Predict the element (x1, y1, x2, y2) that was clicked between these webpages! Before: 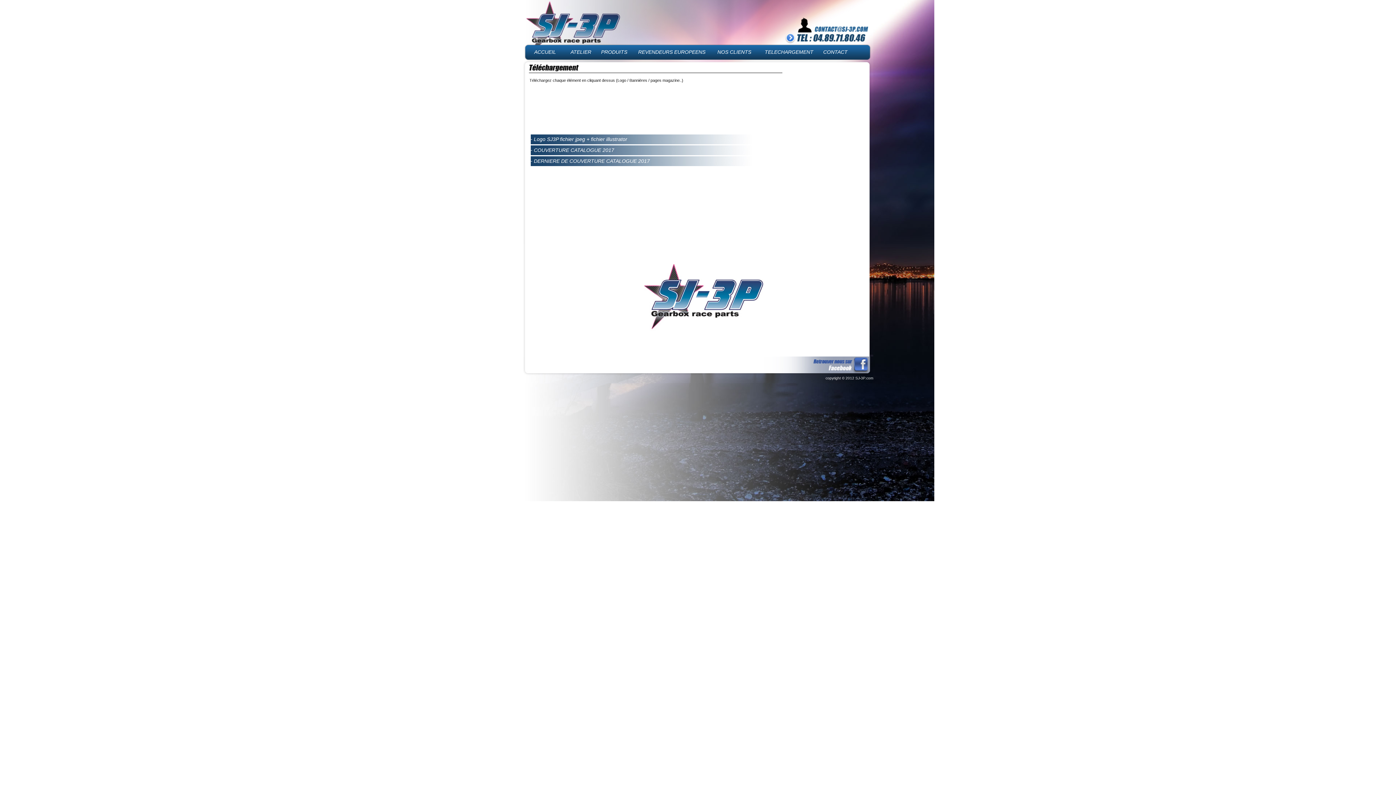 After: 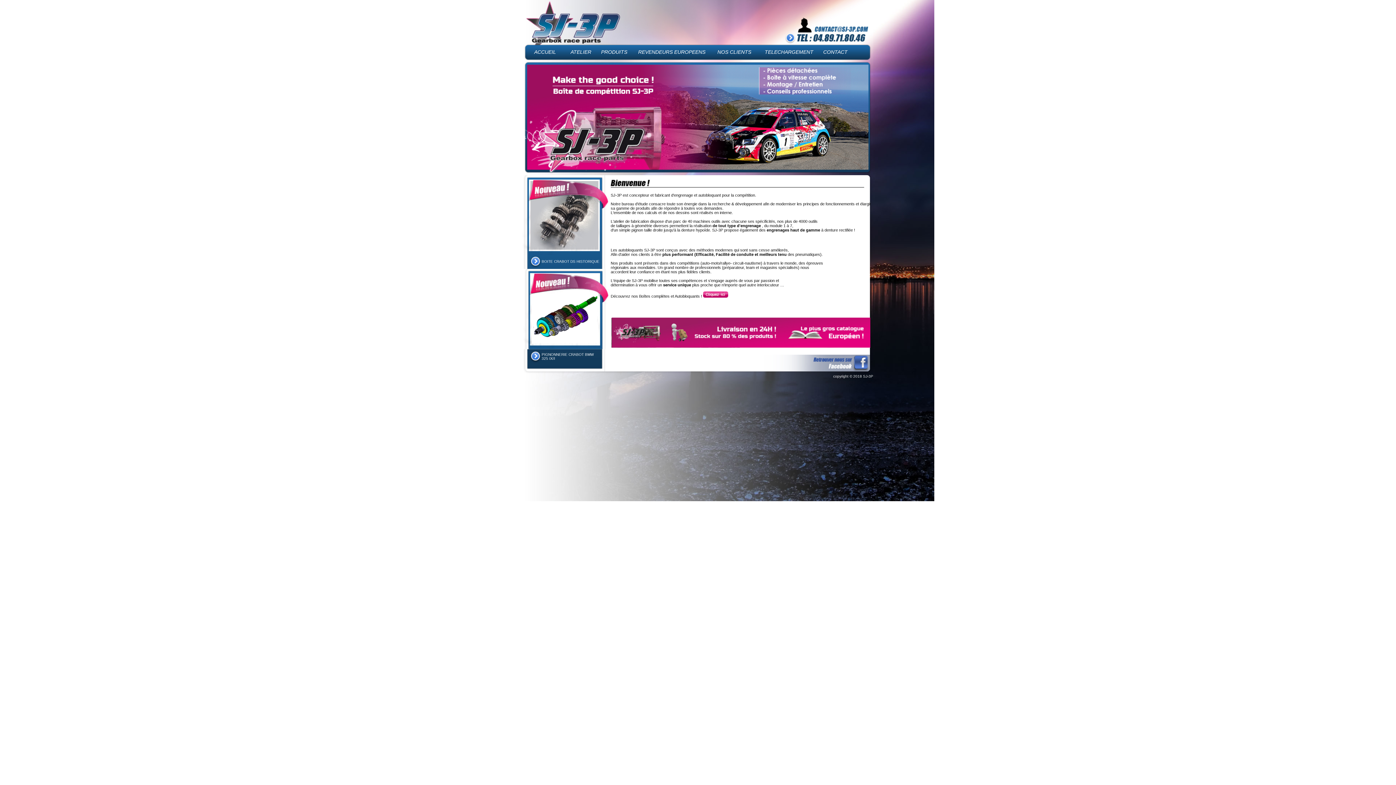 Action: label: ACCUEIL bbox: (534, 49, 556, 54)